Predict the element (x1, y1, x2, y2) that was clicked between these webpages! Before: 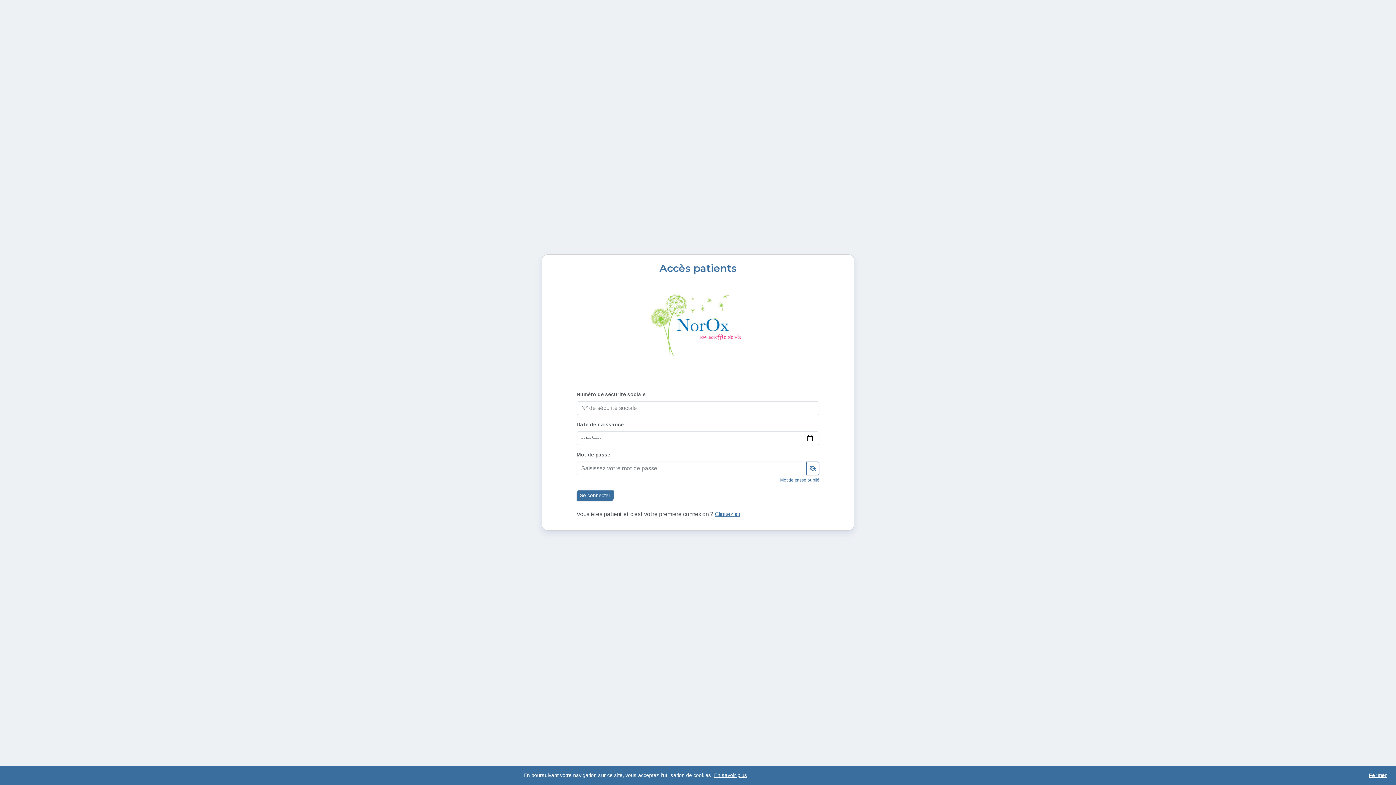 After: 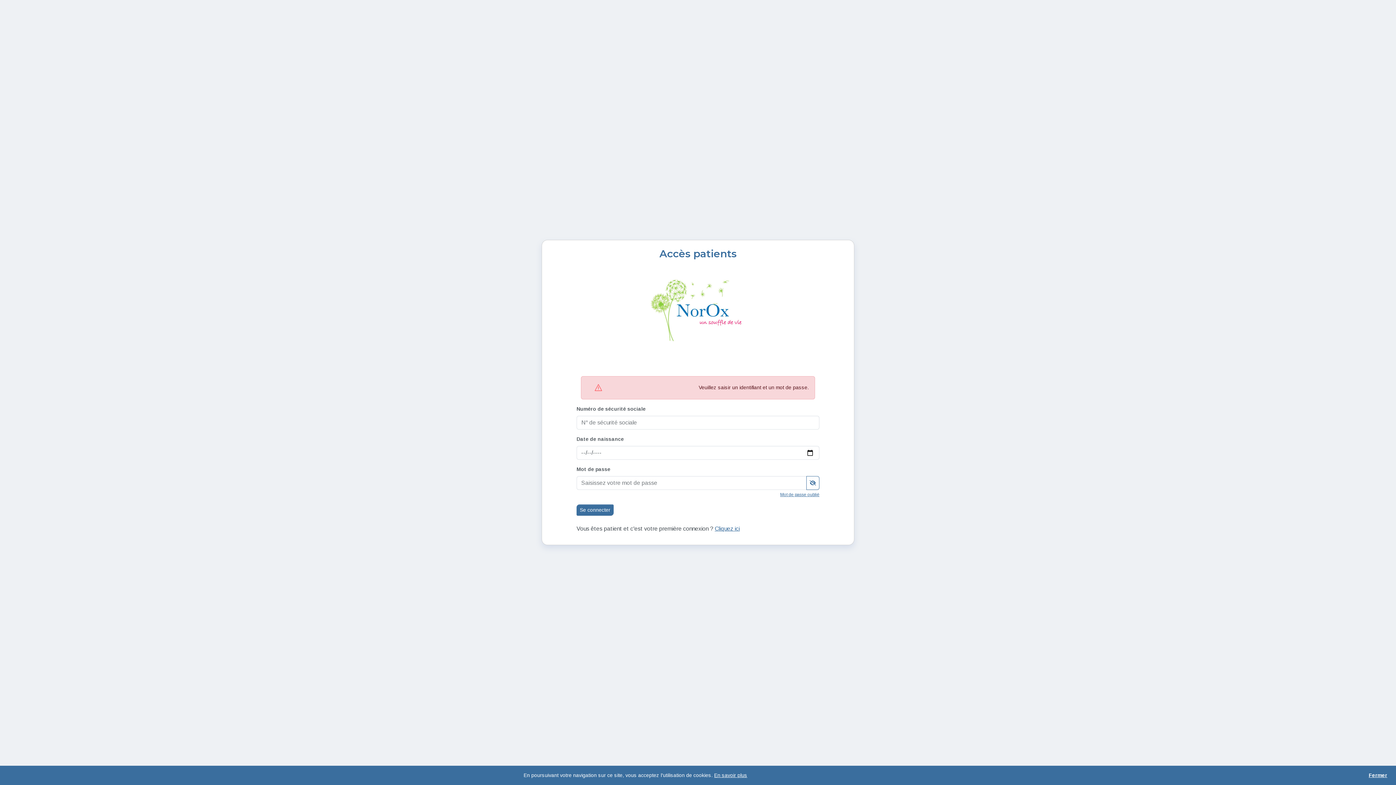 Action: label: Se connecter bbox: (576, 490, 613, 501)